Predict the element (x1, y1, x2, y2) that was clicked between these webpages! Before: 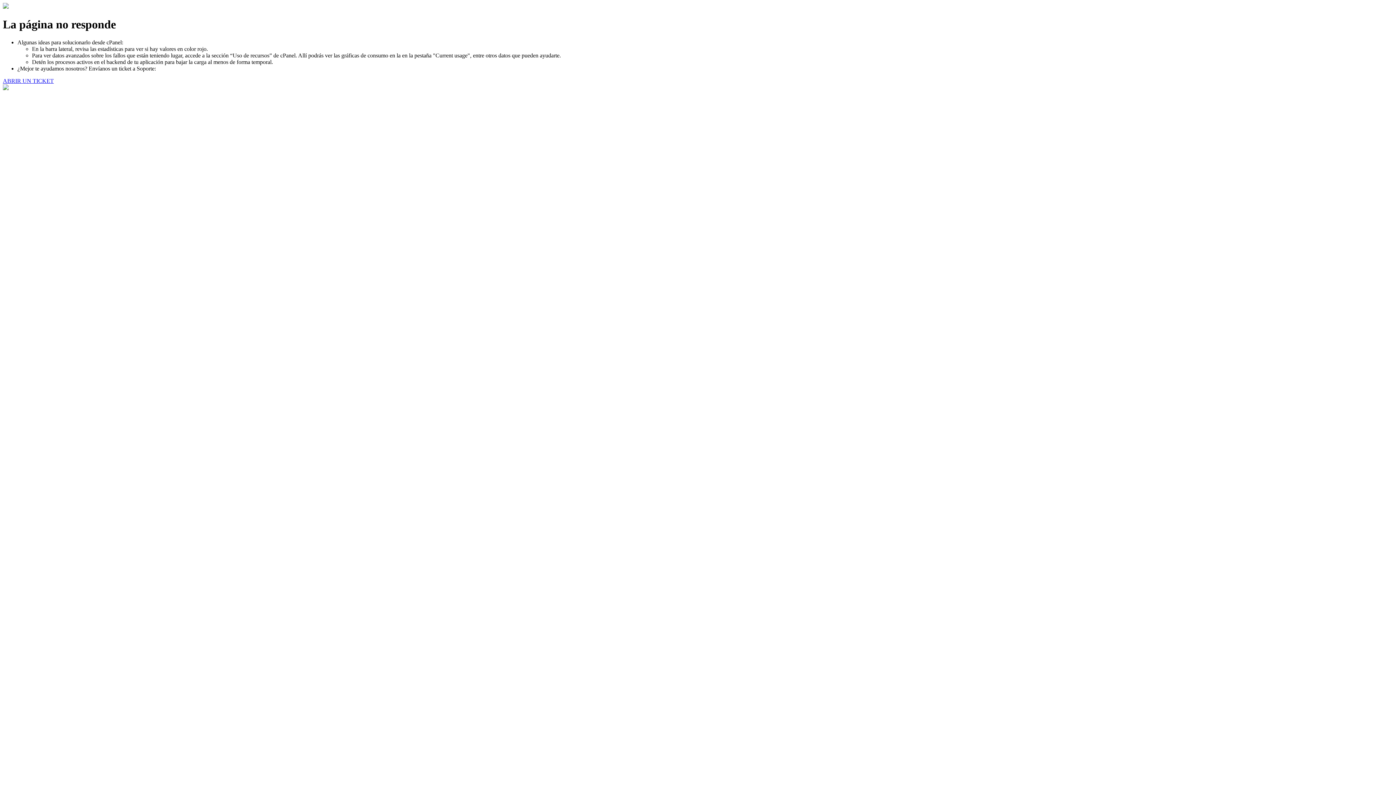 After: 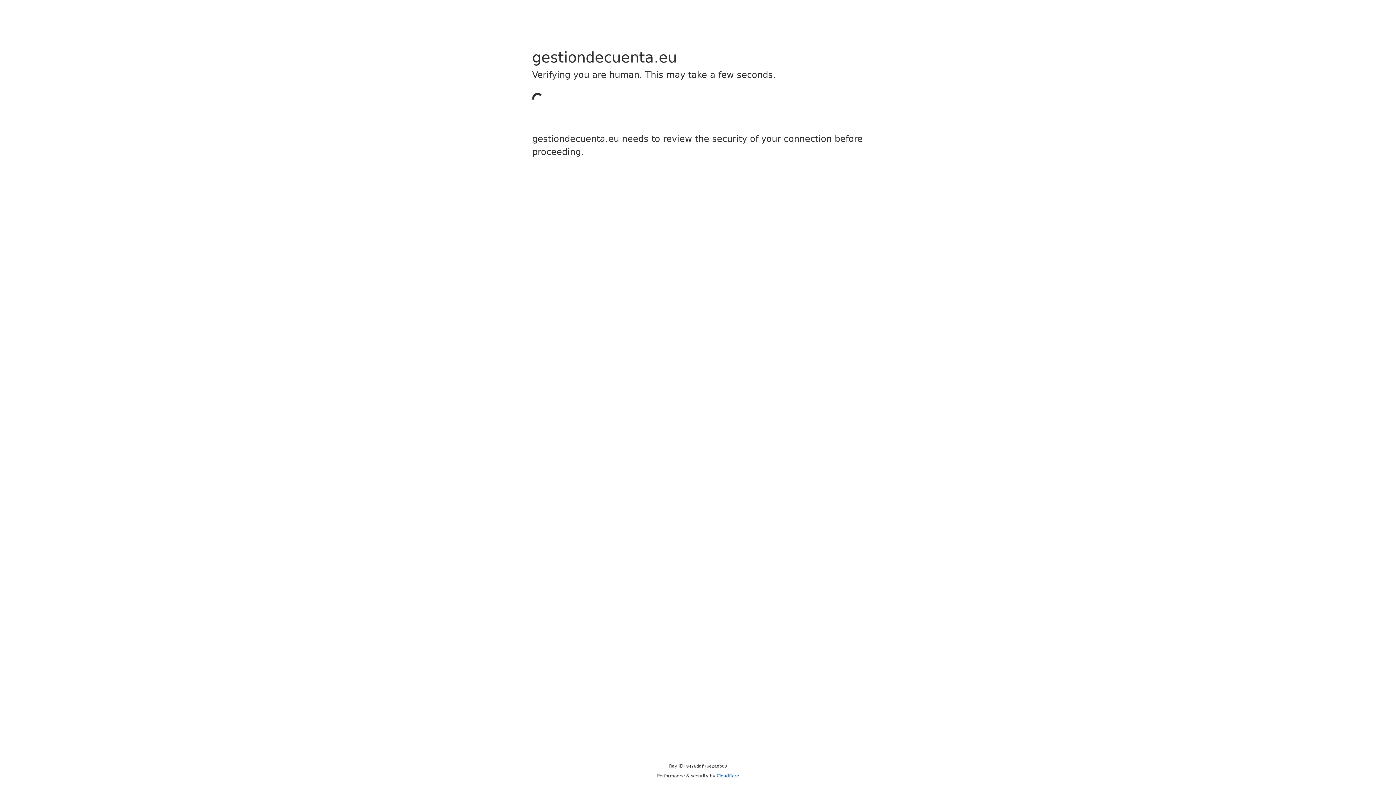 Action: bbox: (2, 77, 53, 83) label: ABRIR UN TICKET